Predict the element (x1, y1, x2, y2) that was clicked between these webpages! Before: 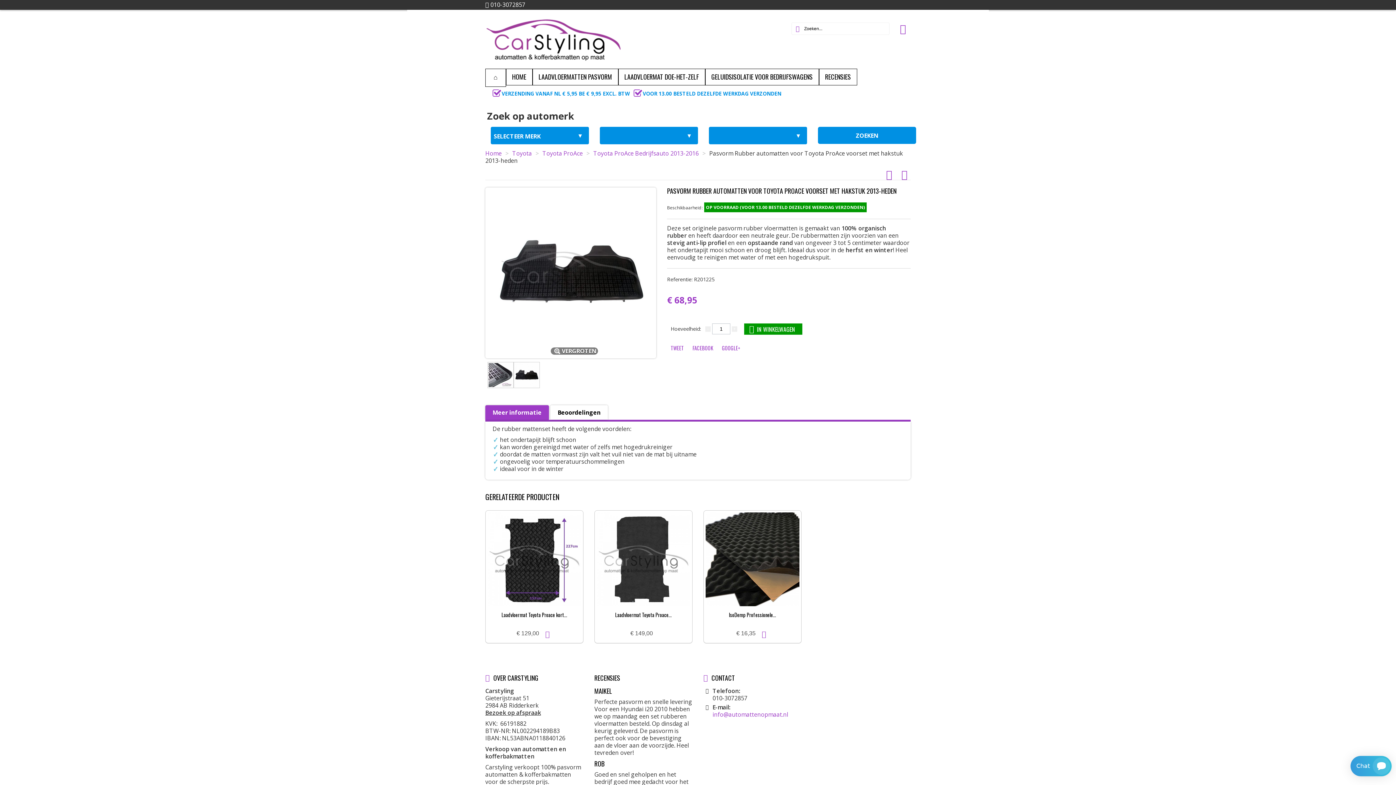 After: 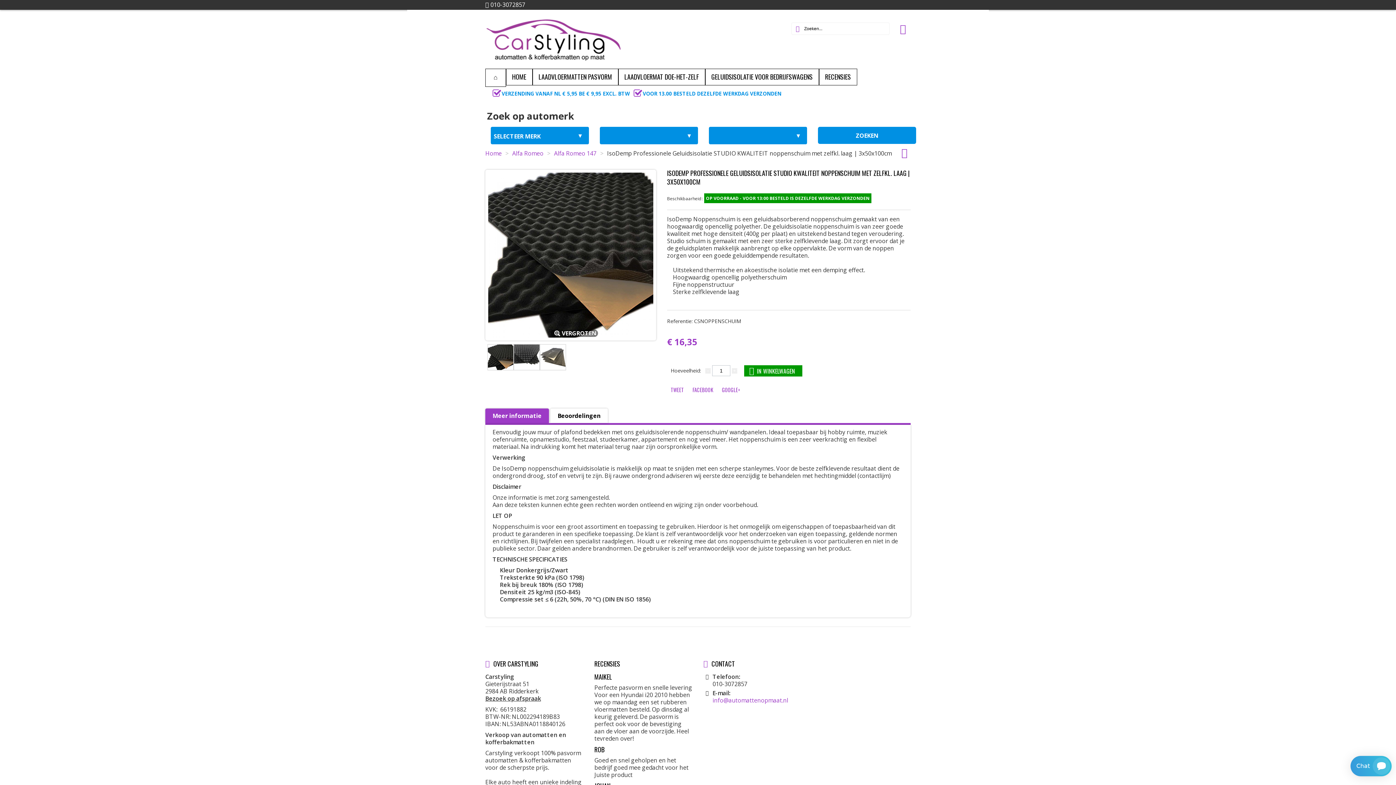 Action: bbox: (729, 611, 776, 618) label: IsoDemp Professionele...